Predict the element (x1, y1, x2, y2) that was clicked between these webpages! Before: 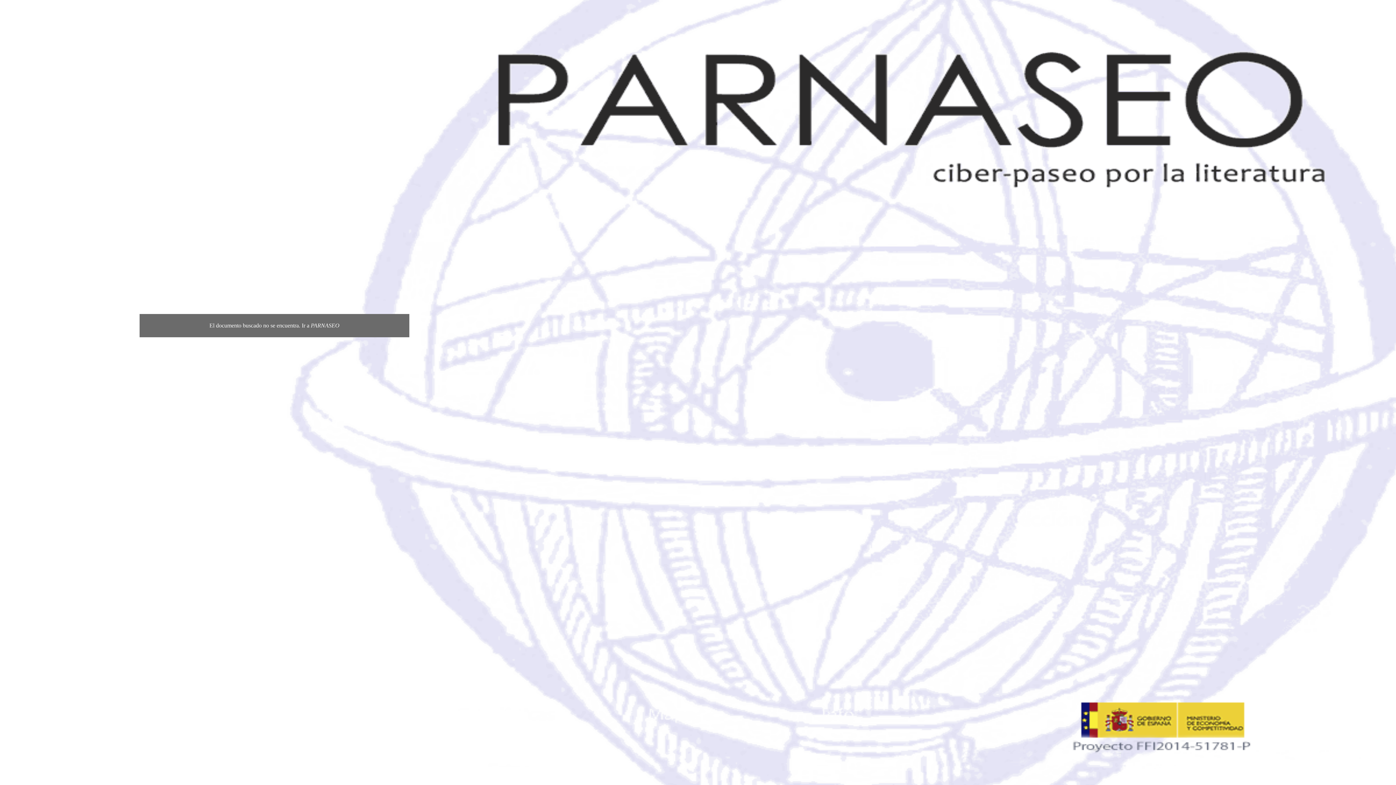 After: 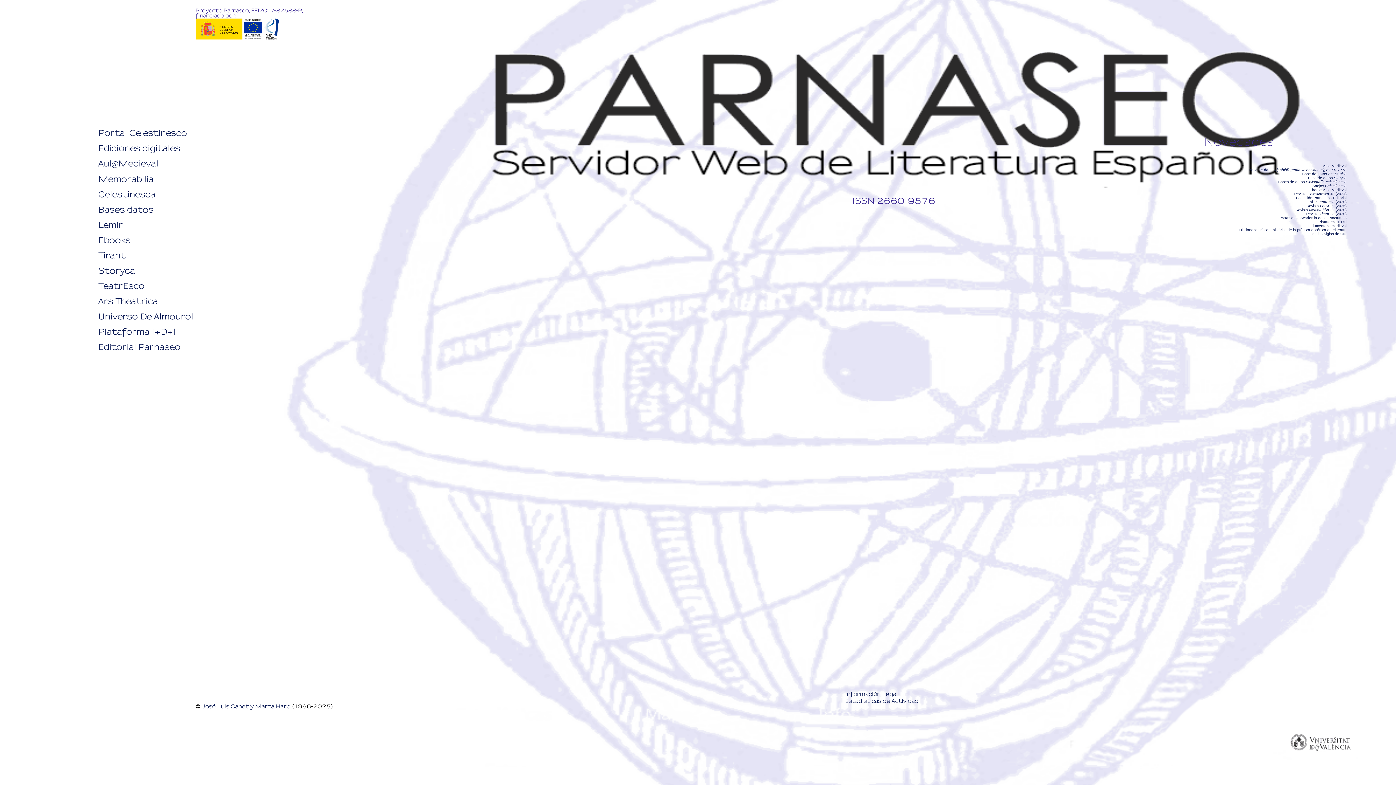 Action: bbox: (209, 320, 339, 331) label: El documento buscado no se encuentra. Ir a PARNASEO